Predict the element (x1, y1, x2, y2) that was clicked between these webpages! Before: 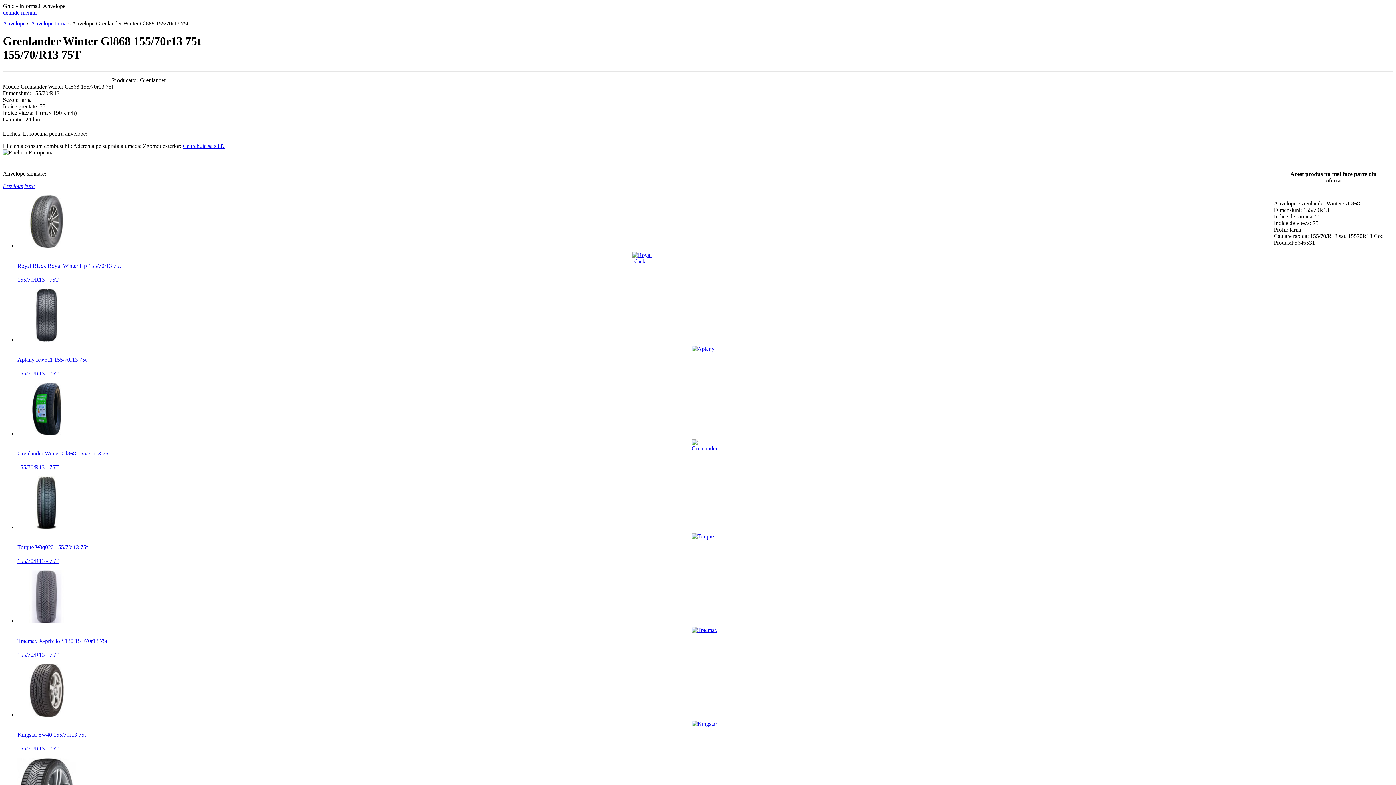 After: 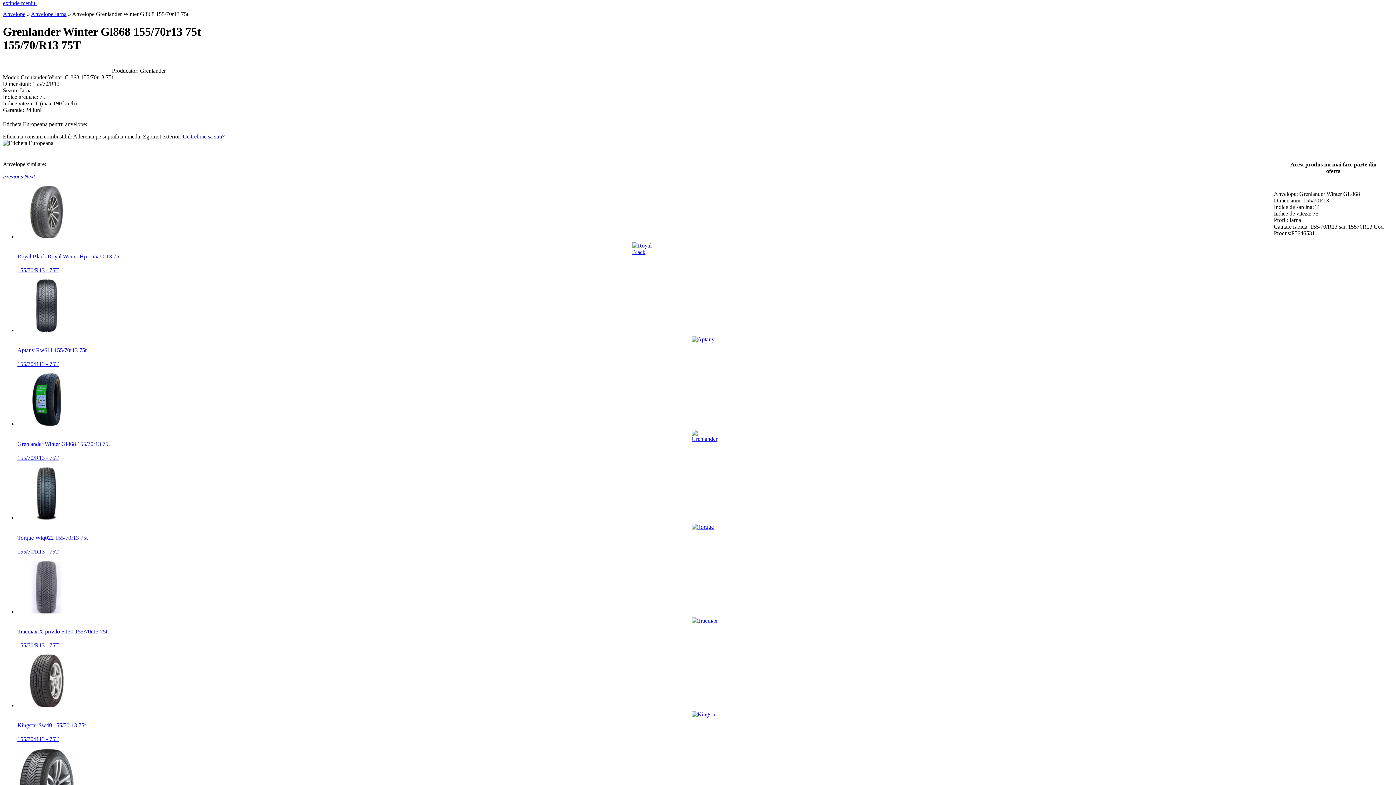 Action: bbox: (2, 9, 36, 15) label: extinde meniul